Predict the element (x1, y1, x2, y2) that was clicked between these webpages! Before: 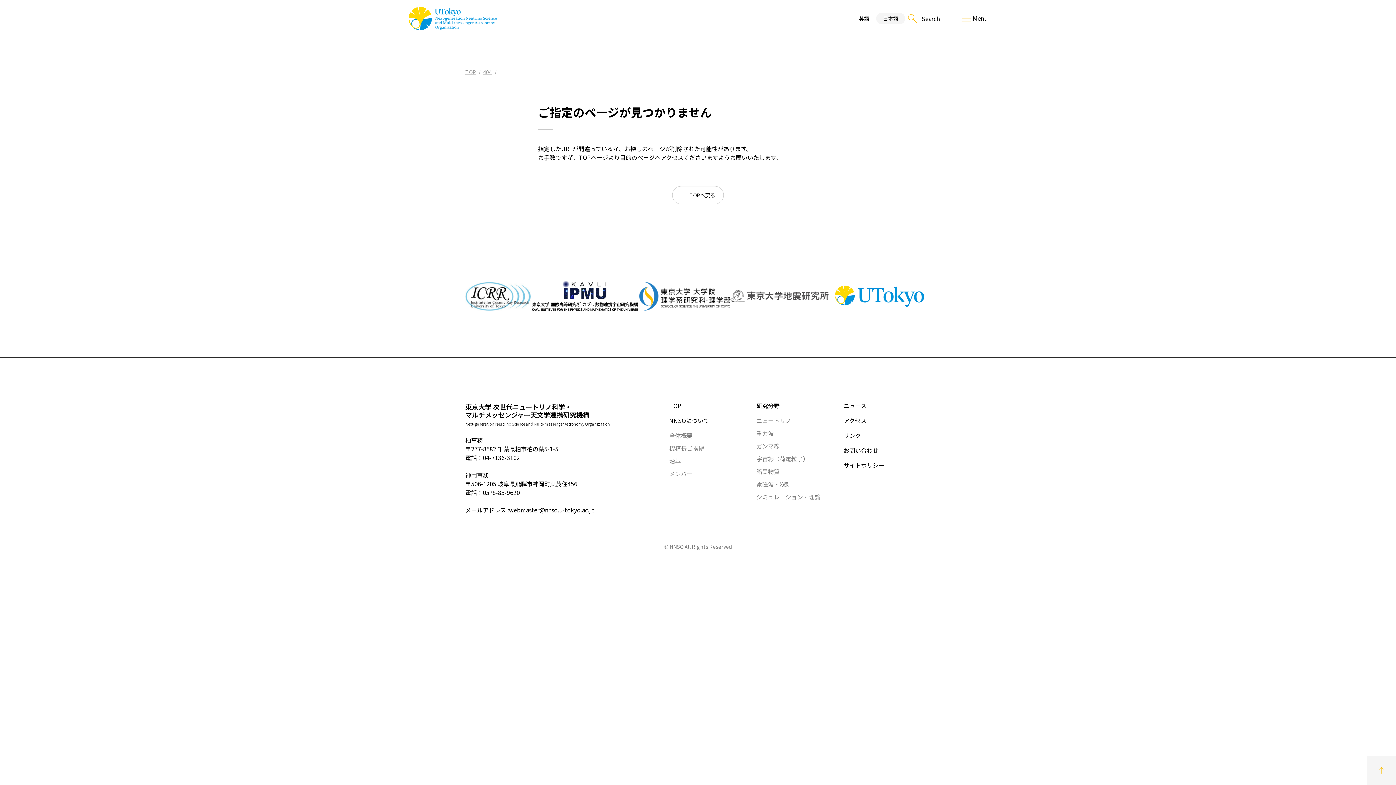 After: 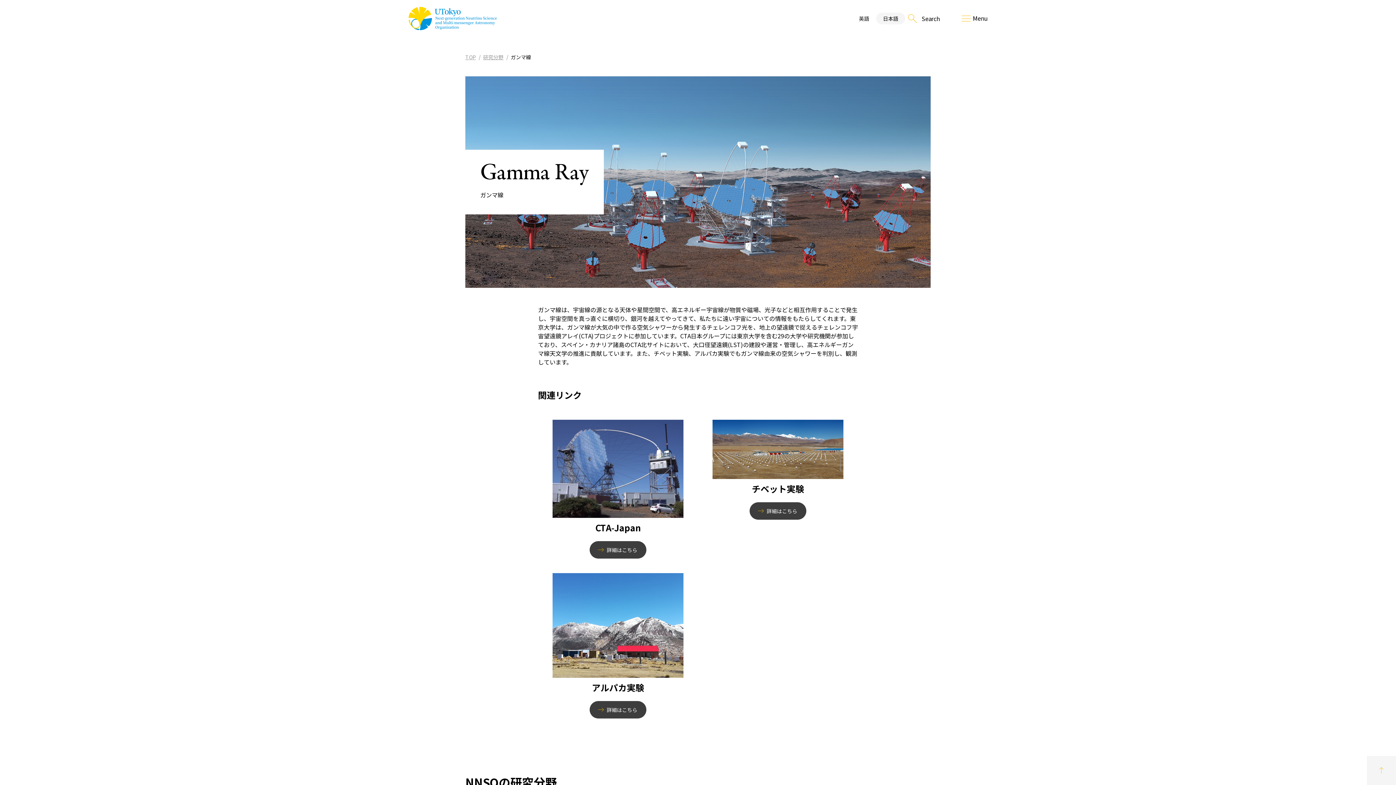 Action: label: ガンマ線 bbox: (756, 443, 779, 449)